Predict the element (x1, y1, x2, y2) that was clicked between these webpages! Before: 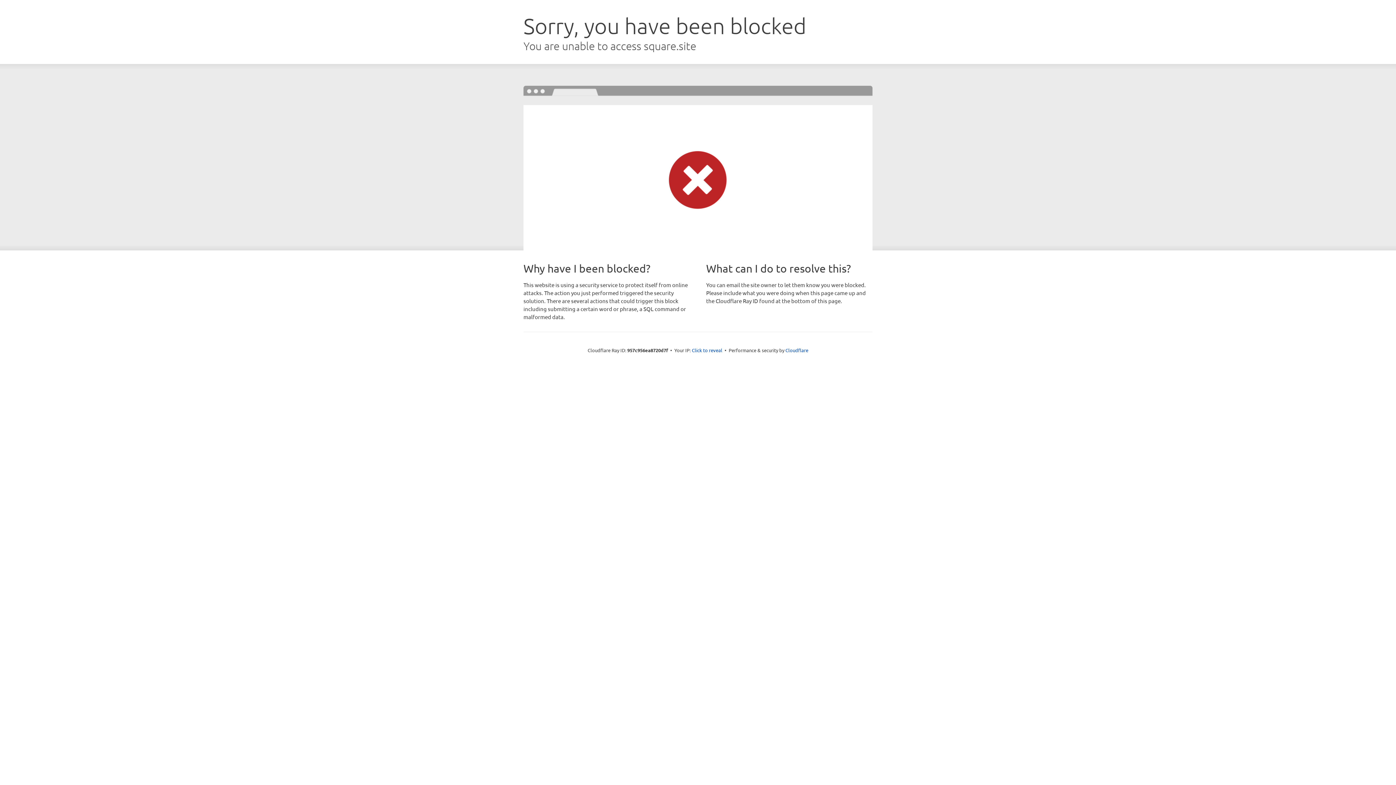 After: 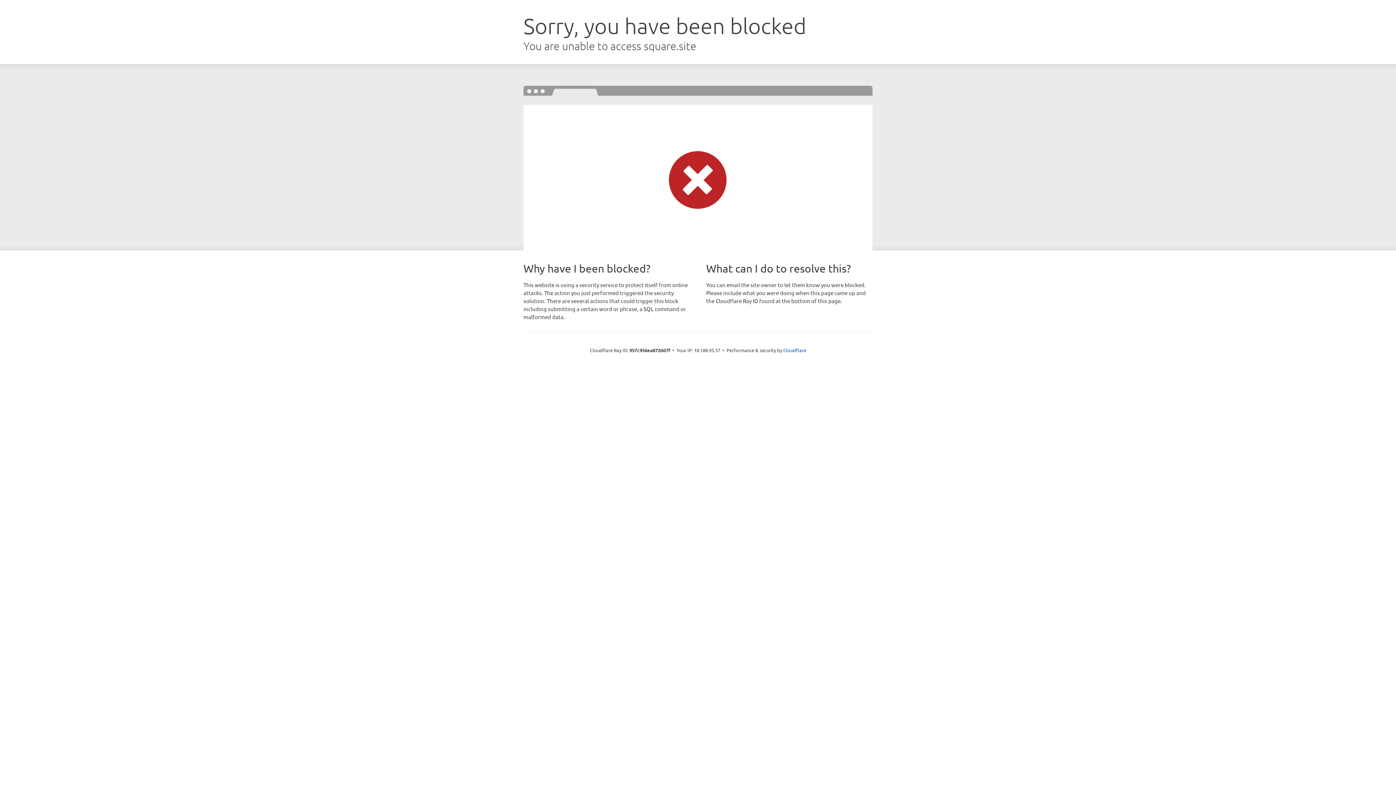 Action: label: Click to reveal bbox: (692, 346, 722, 353)